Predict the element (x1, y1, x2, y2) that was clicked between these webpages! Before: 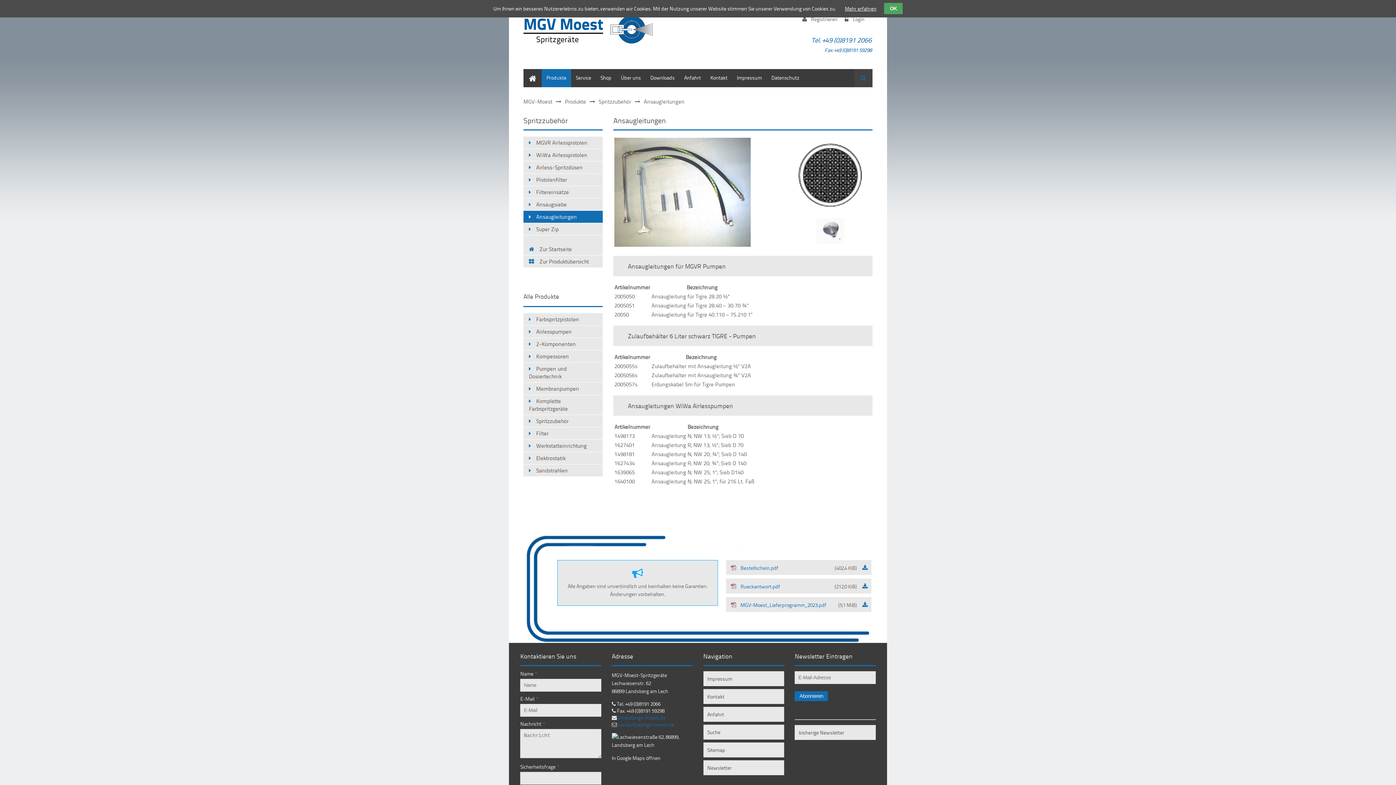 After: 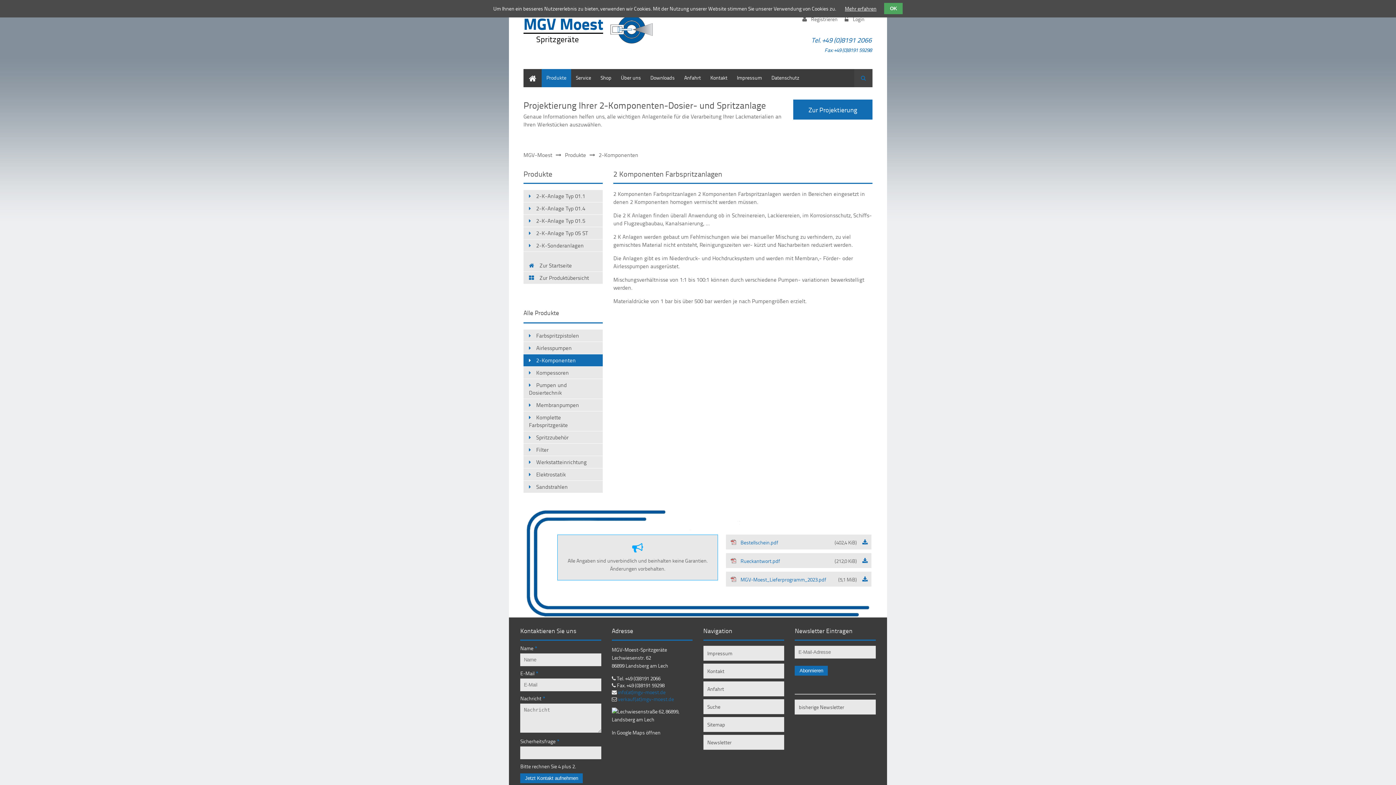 Action: label: 2-Komponenten bbox: (523, 338, 603, 350)